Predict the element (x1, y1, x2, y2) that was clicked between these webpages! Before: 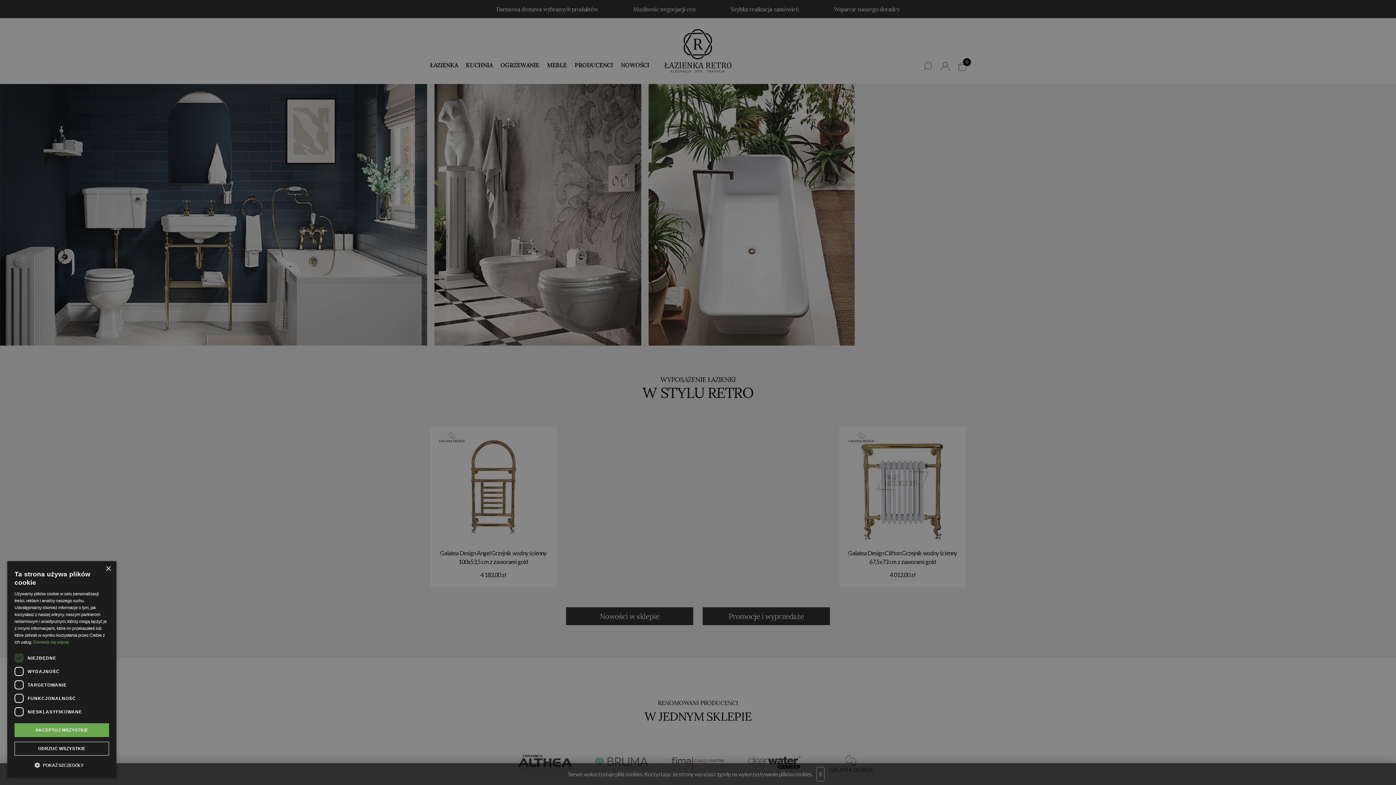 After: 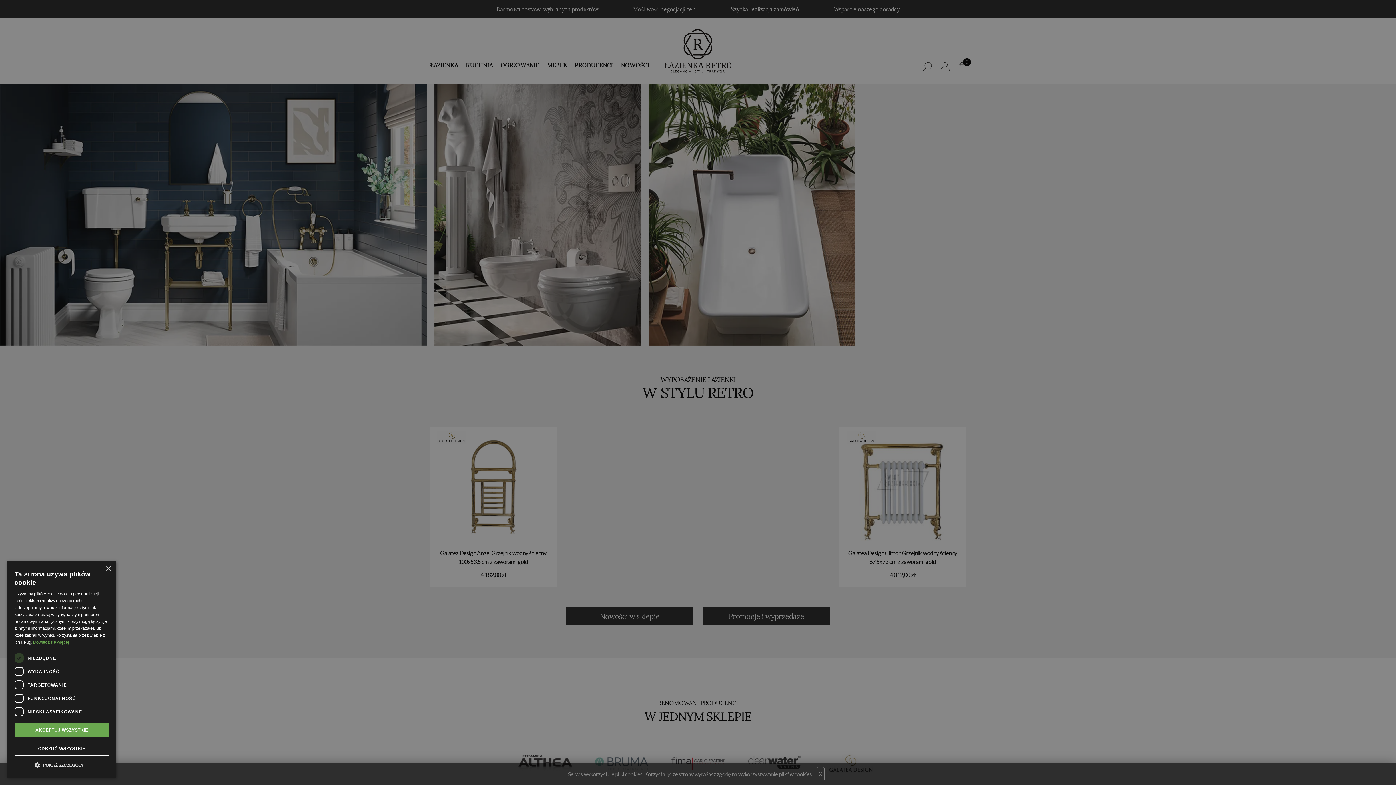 Action: bbox: (33, 640, 68, 645) label: Dowiedz się więcej, opens a new window